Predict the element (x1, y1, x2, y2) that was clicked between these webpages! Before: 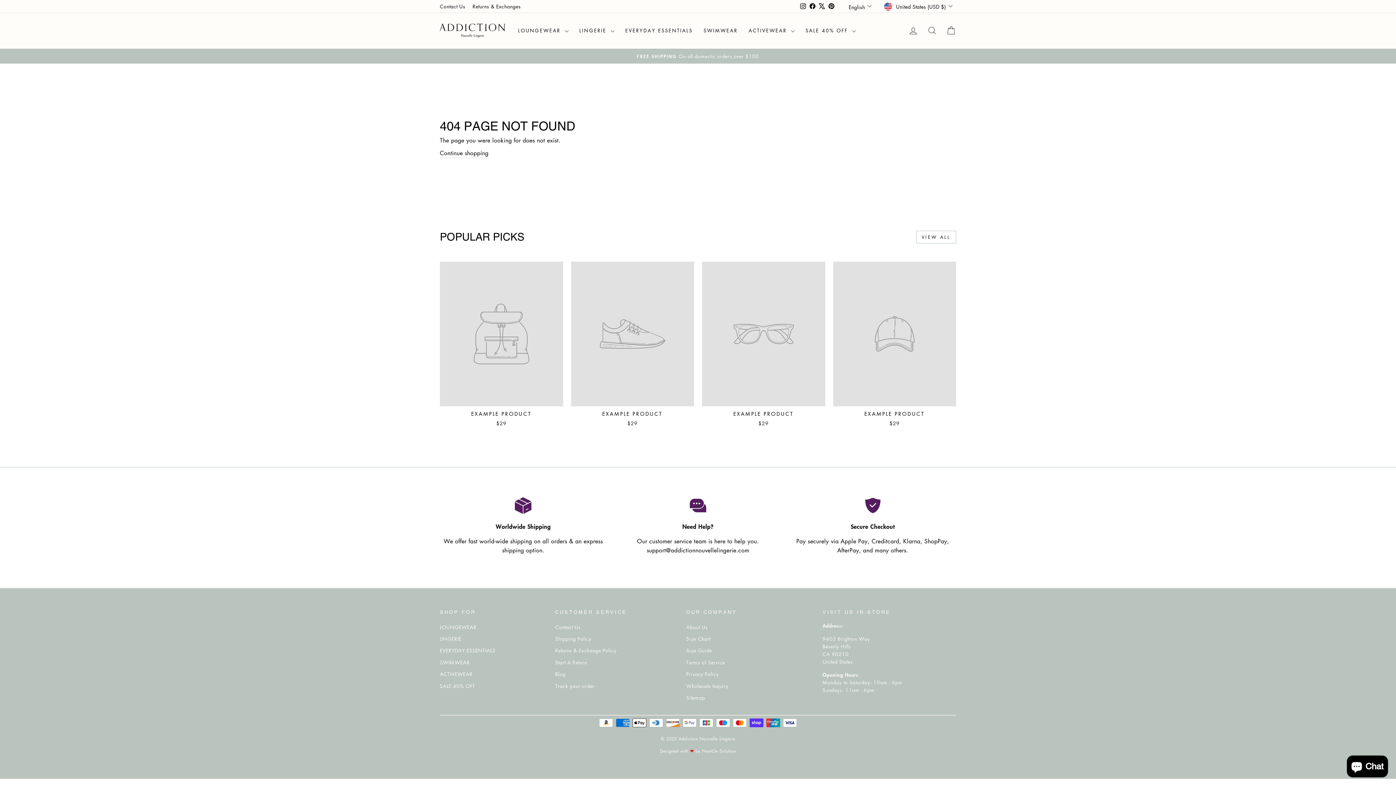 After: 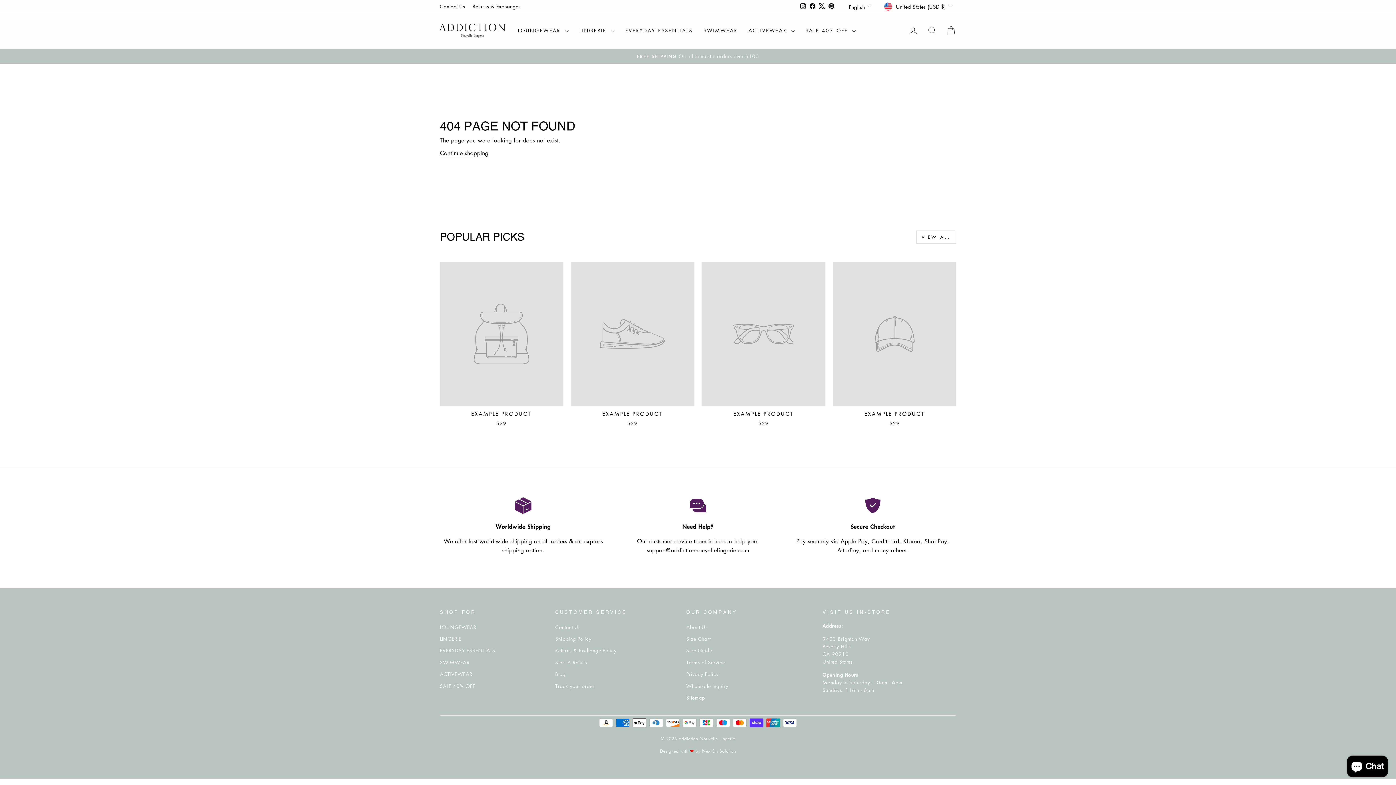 Action: label: X bbox: (817, 0, 826, 11)